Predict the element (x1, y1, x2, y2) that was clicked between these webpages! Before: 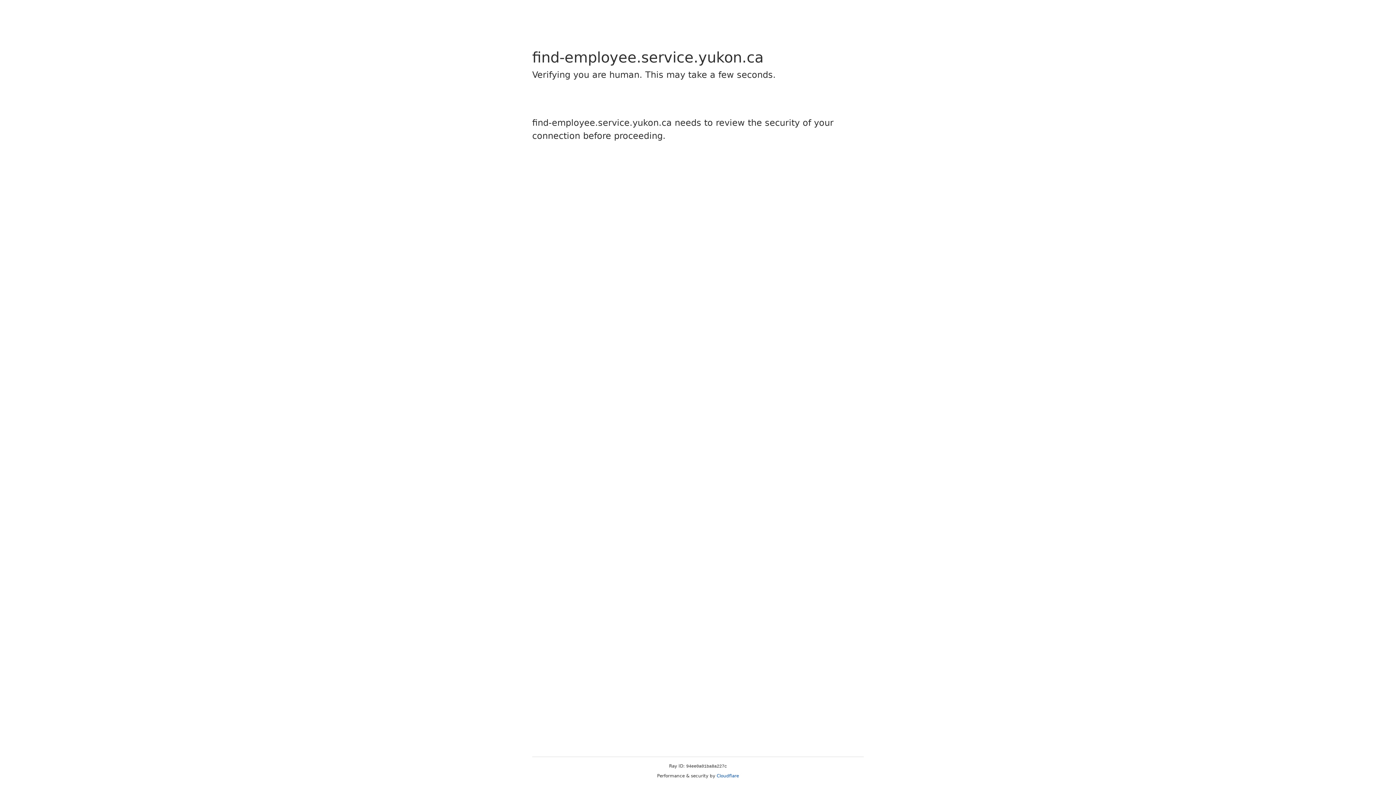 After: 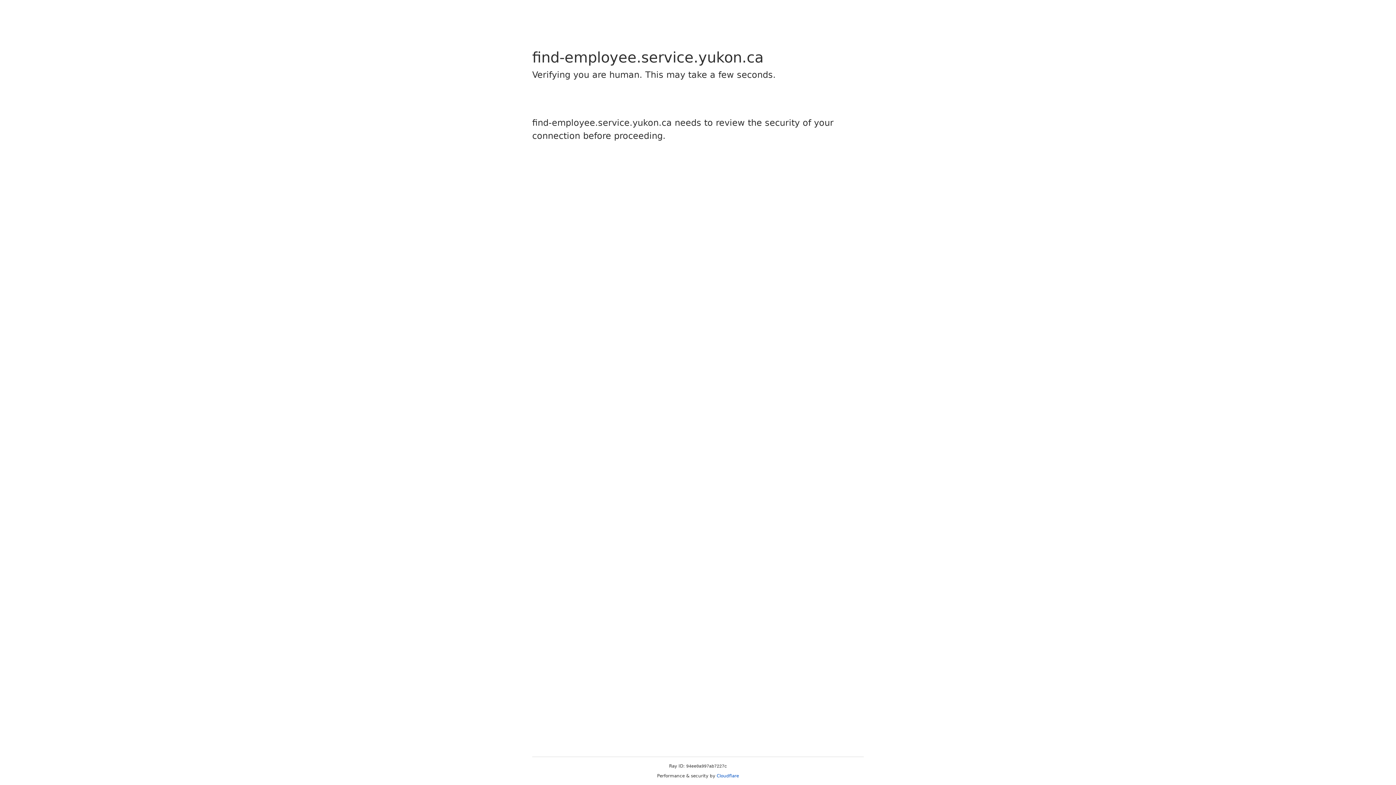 Action: label: Cloudflare bbox: (716, 773, 739, 778)